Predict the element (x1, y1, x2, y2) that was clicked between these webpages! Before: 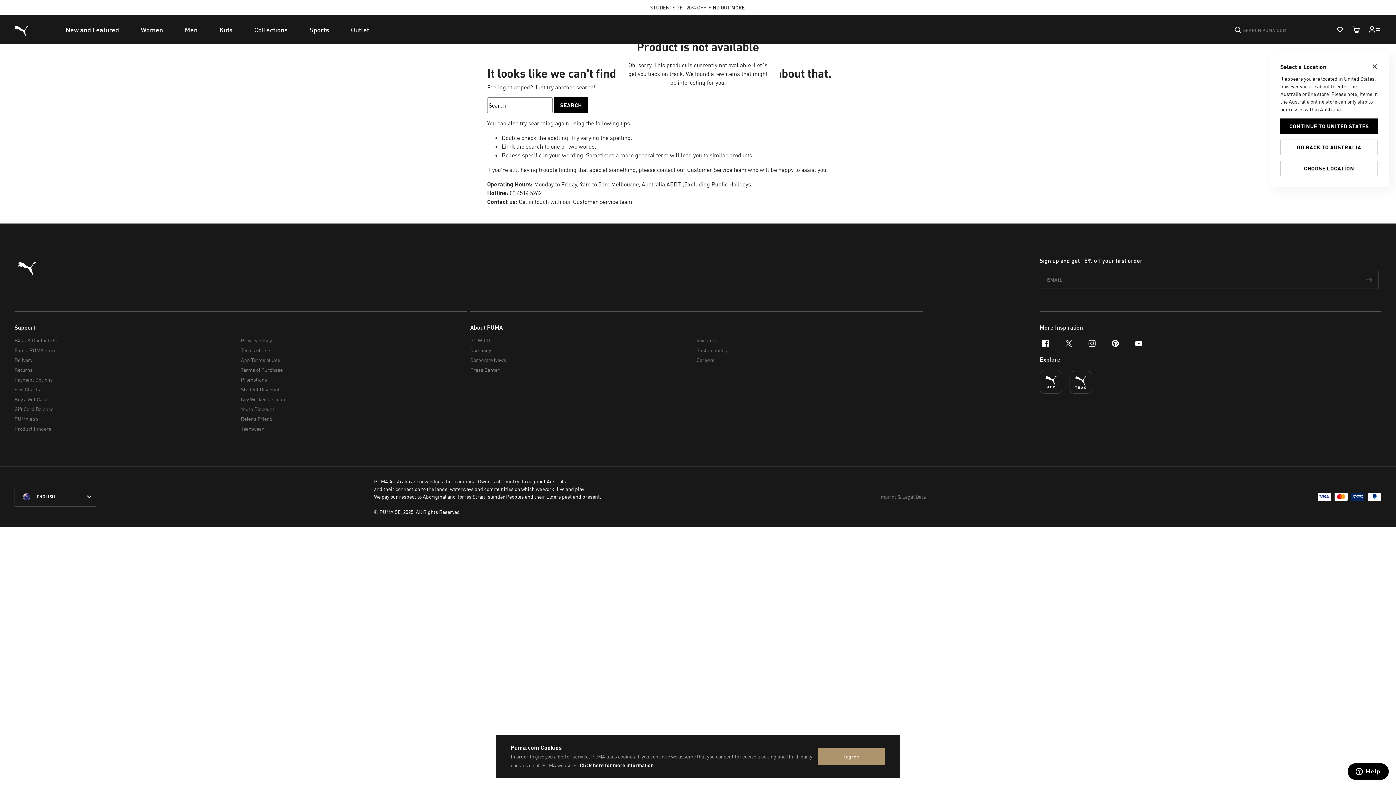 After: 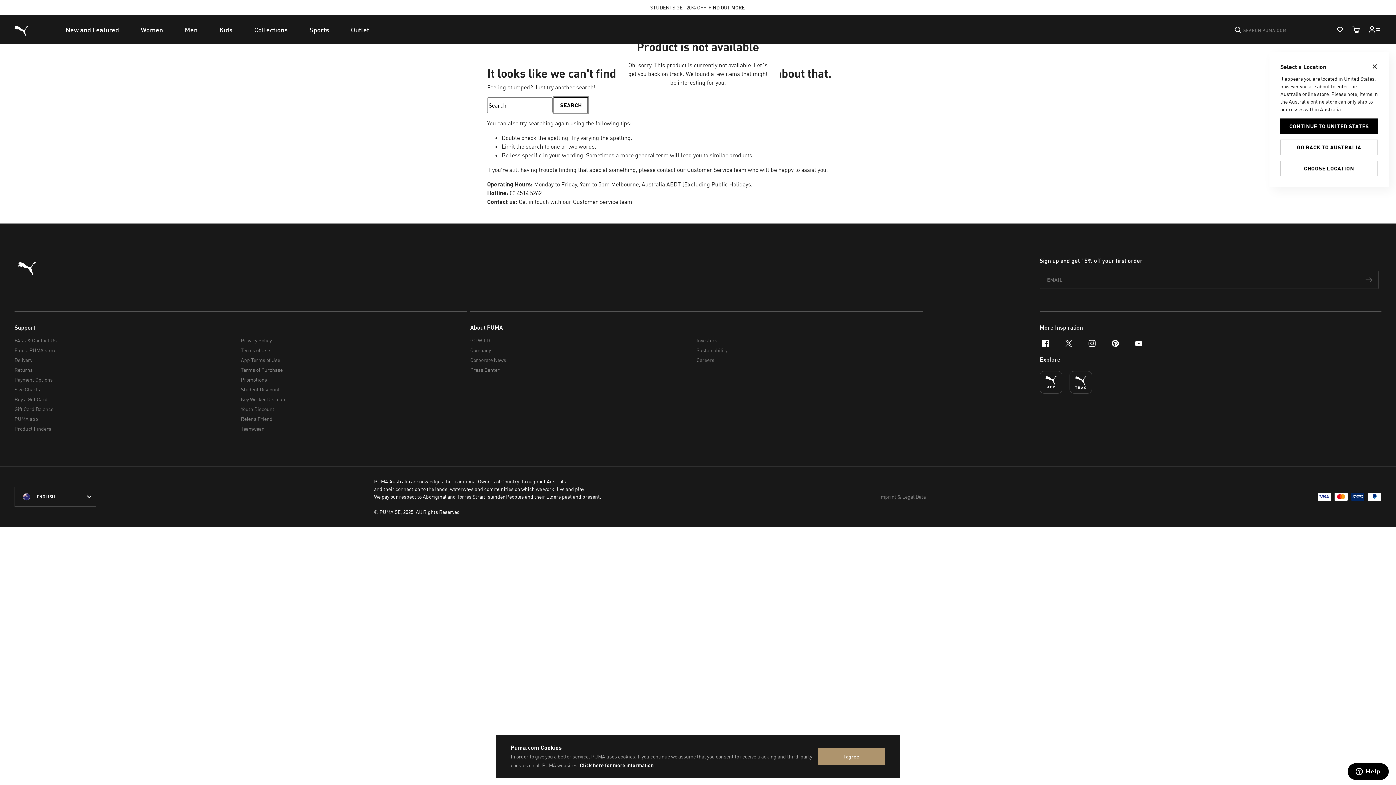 Action: label: SEARCH bbox: (554, 97, 588, 113)